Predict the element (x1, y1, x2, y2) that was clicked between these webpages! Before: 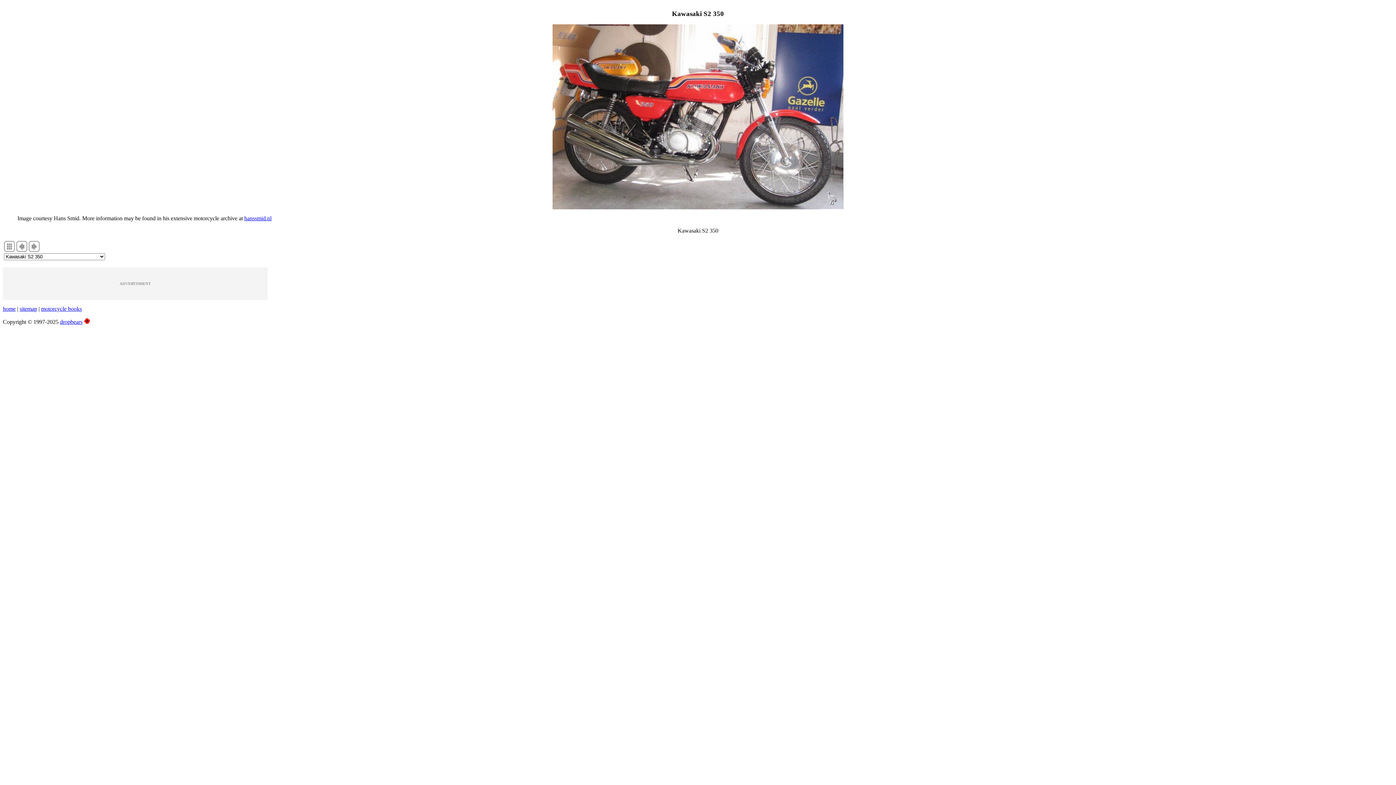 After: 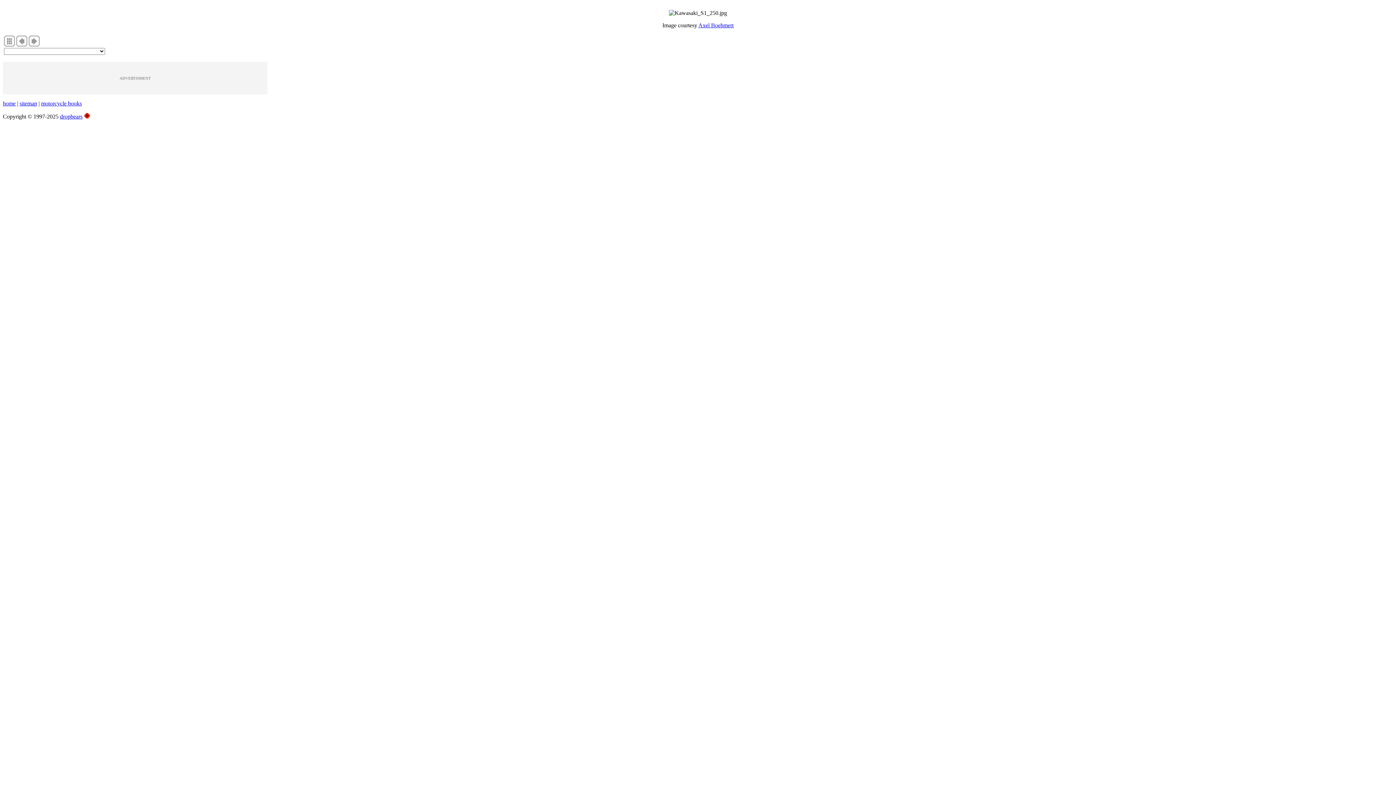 Action: bbox: (16, 247, 27, 253)